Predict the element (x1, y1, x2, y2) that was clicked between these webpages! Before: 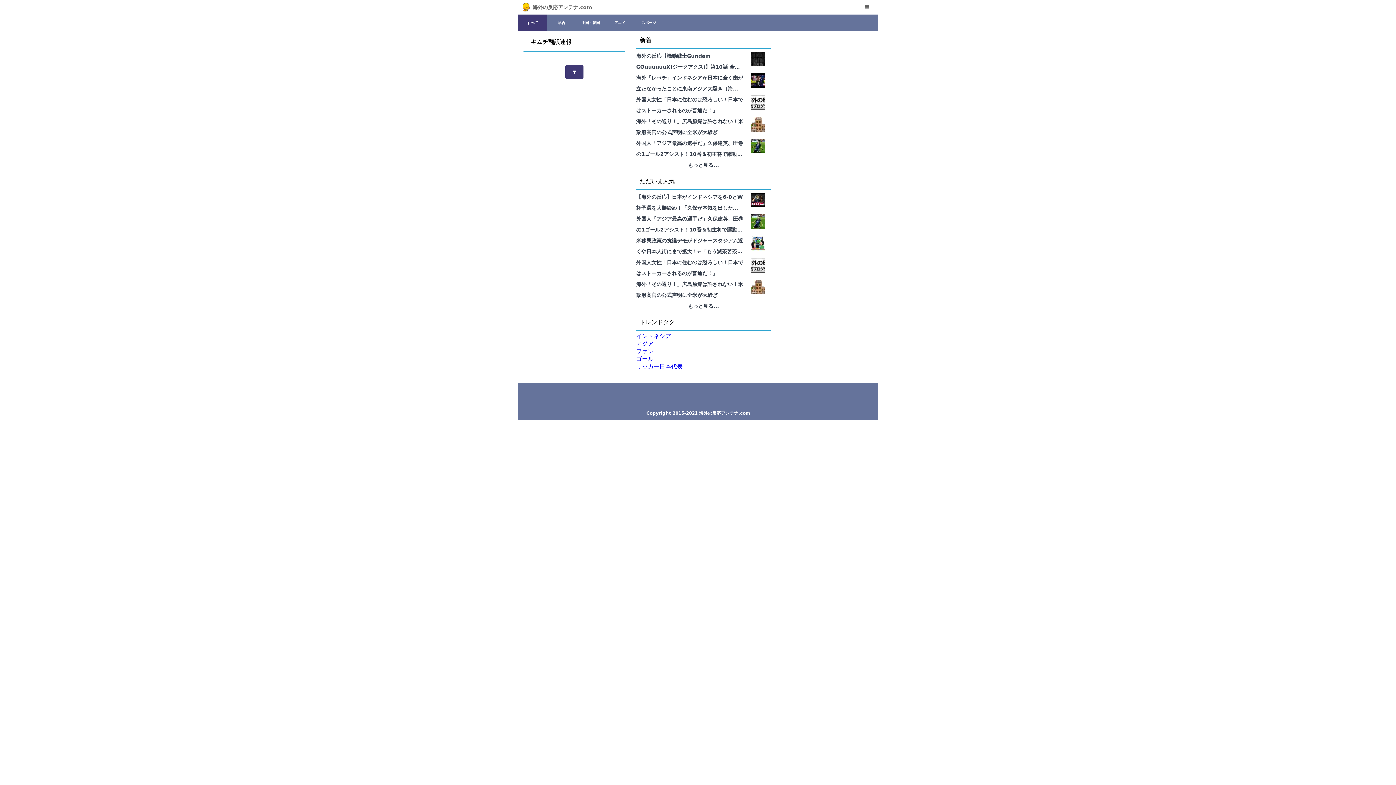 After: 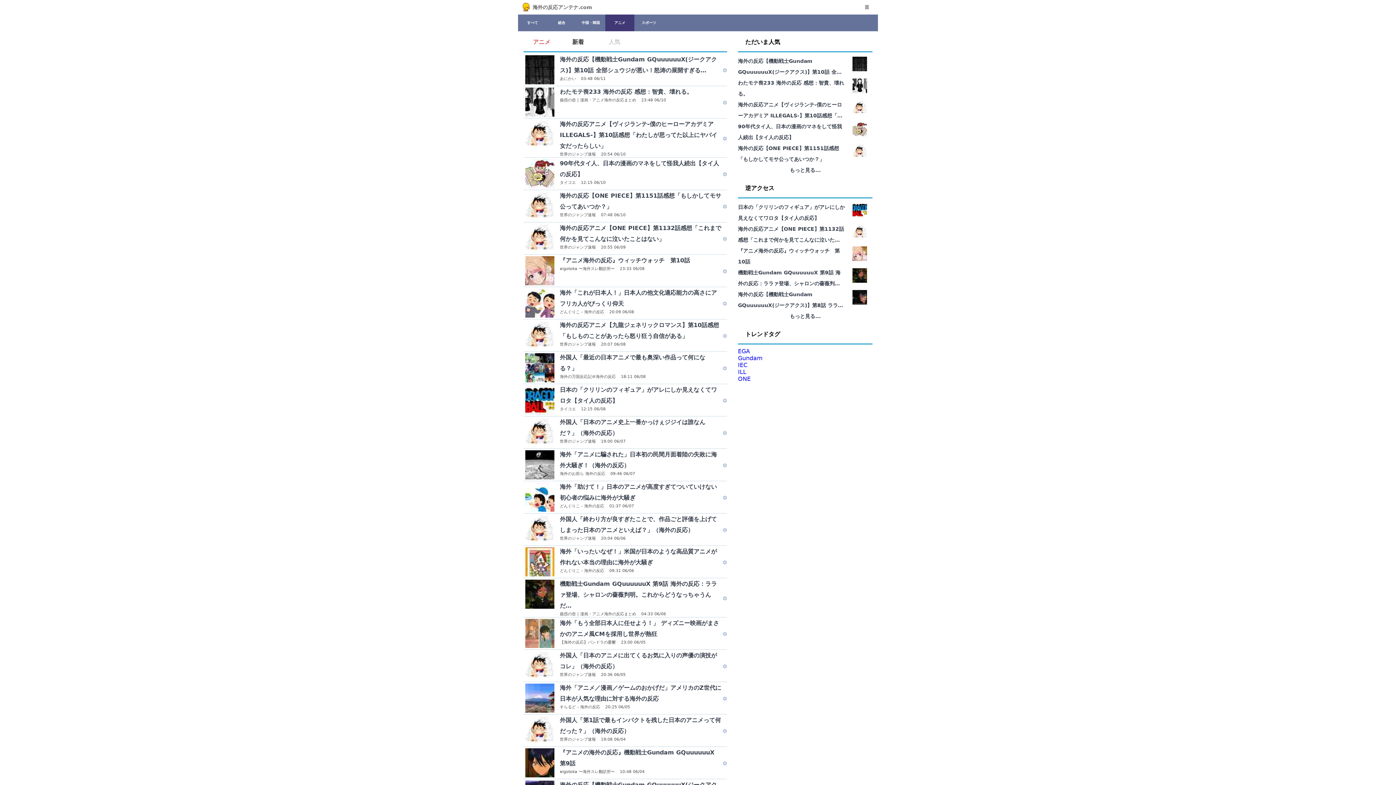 Action: label: アニメ bbox: (605, 14, 634, 31)